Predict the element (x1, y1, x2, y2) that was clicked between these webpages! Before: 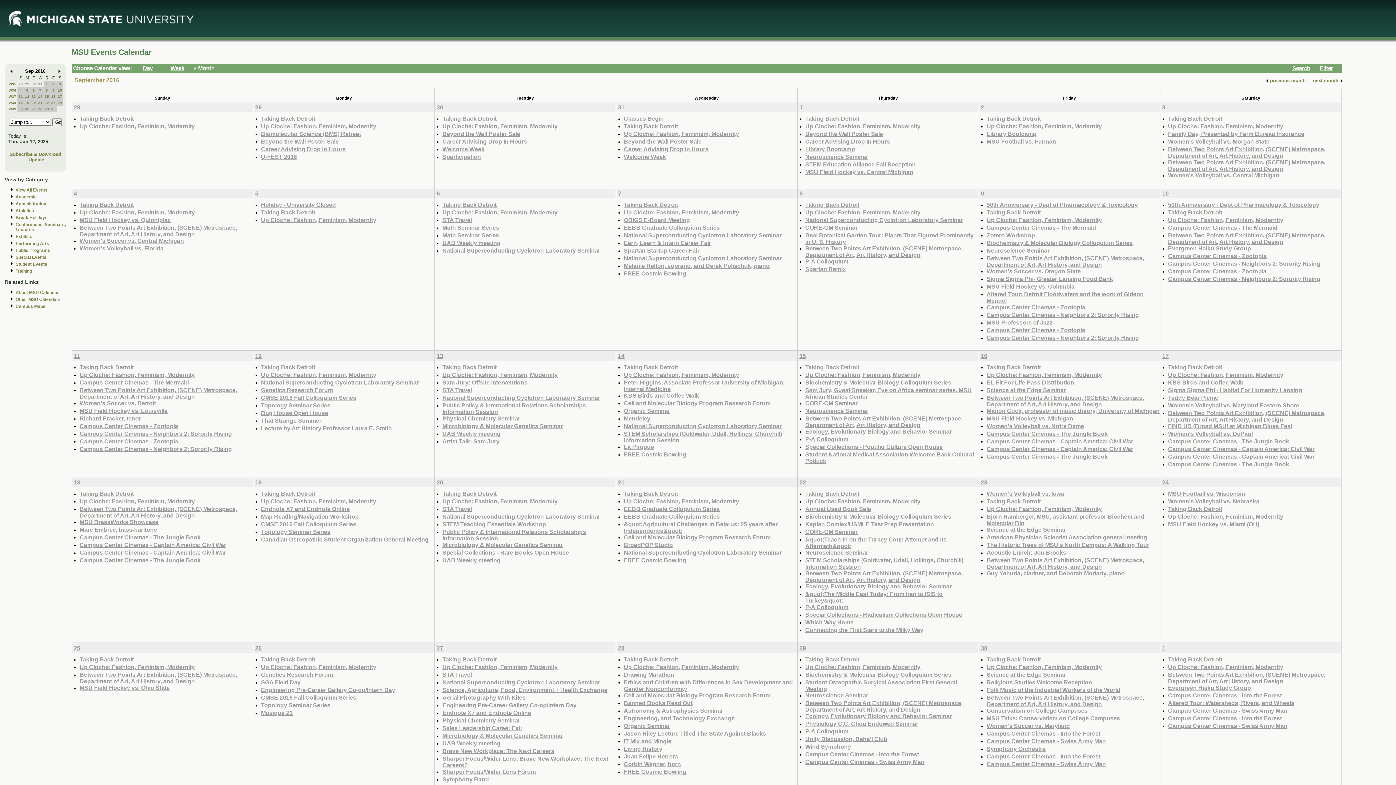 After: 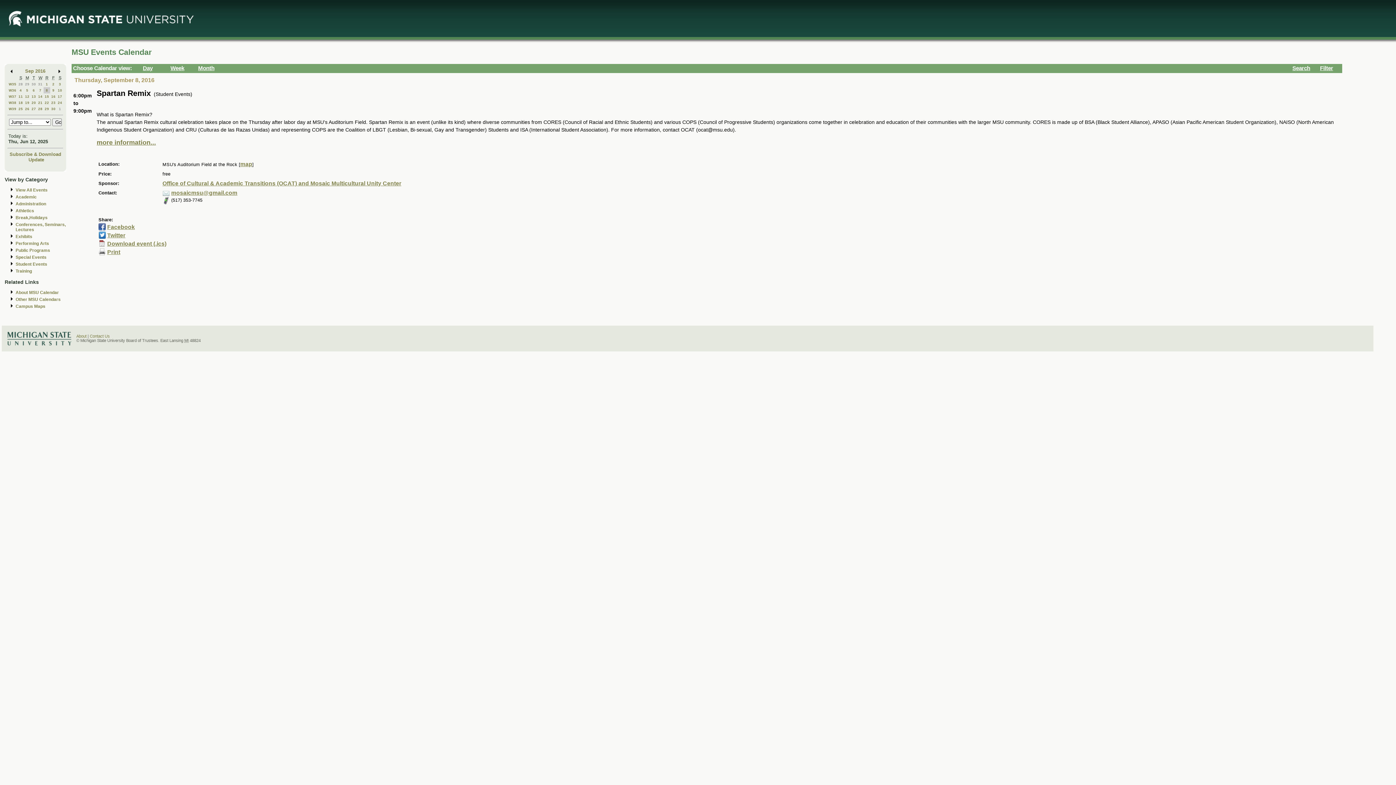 Action: bbox: (805, 265, 846, 272) label: Spartan Remix